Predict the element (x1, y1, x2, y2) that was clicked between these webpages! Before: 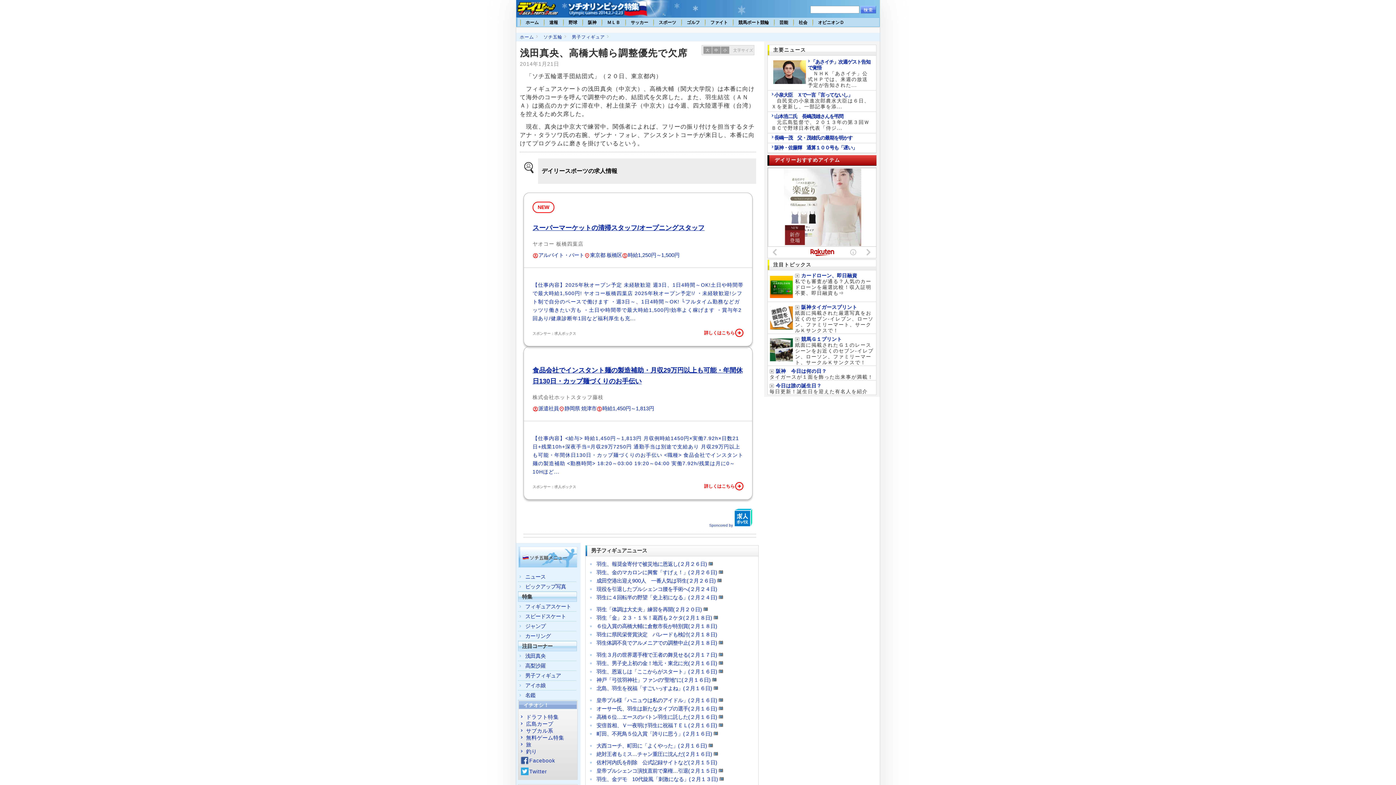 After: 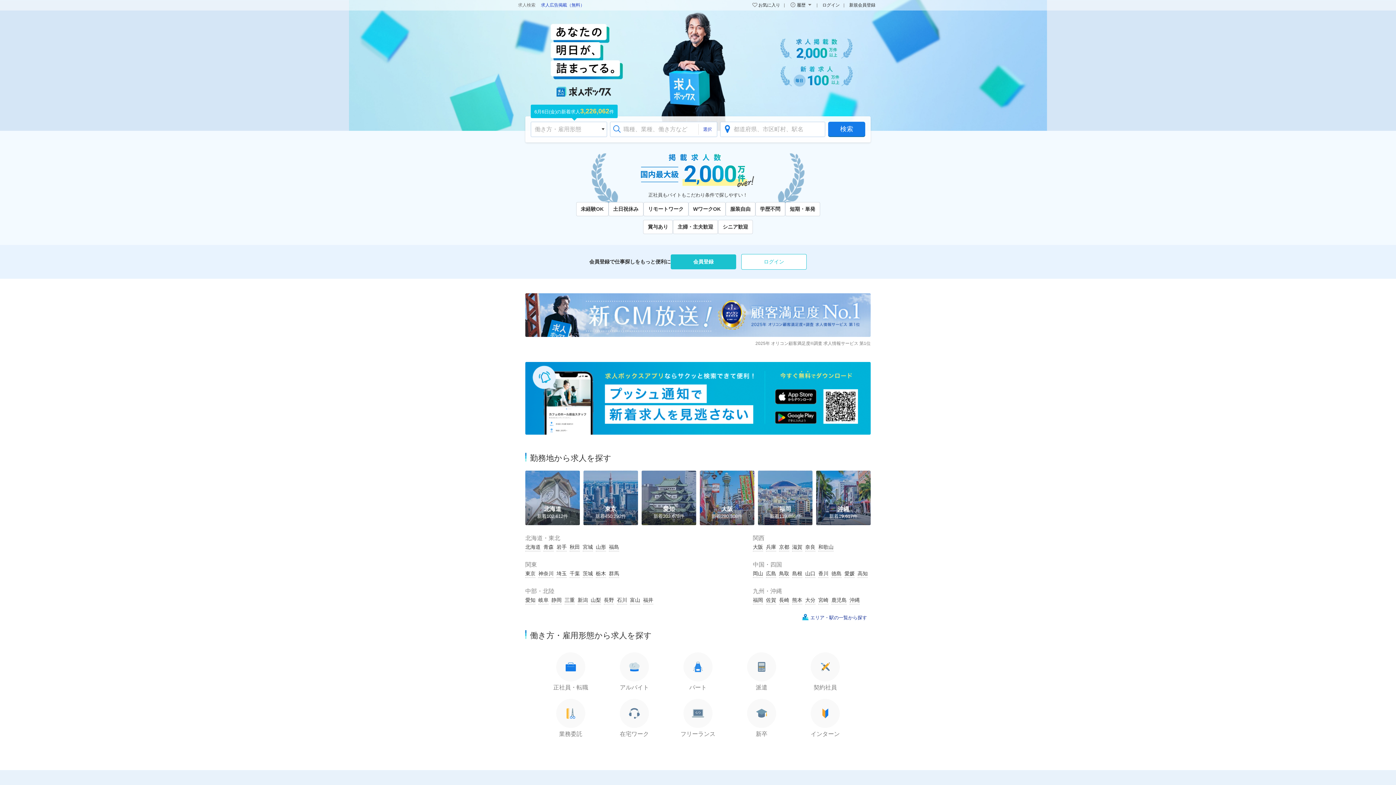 Action: bbox: (532, 330, 576, 336) label: スポンサー：求人ボックス